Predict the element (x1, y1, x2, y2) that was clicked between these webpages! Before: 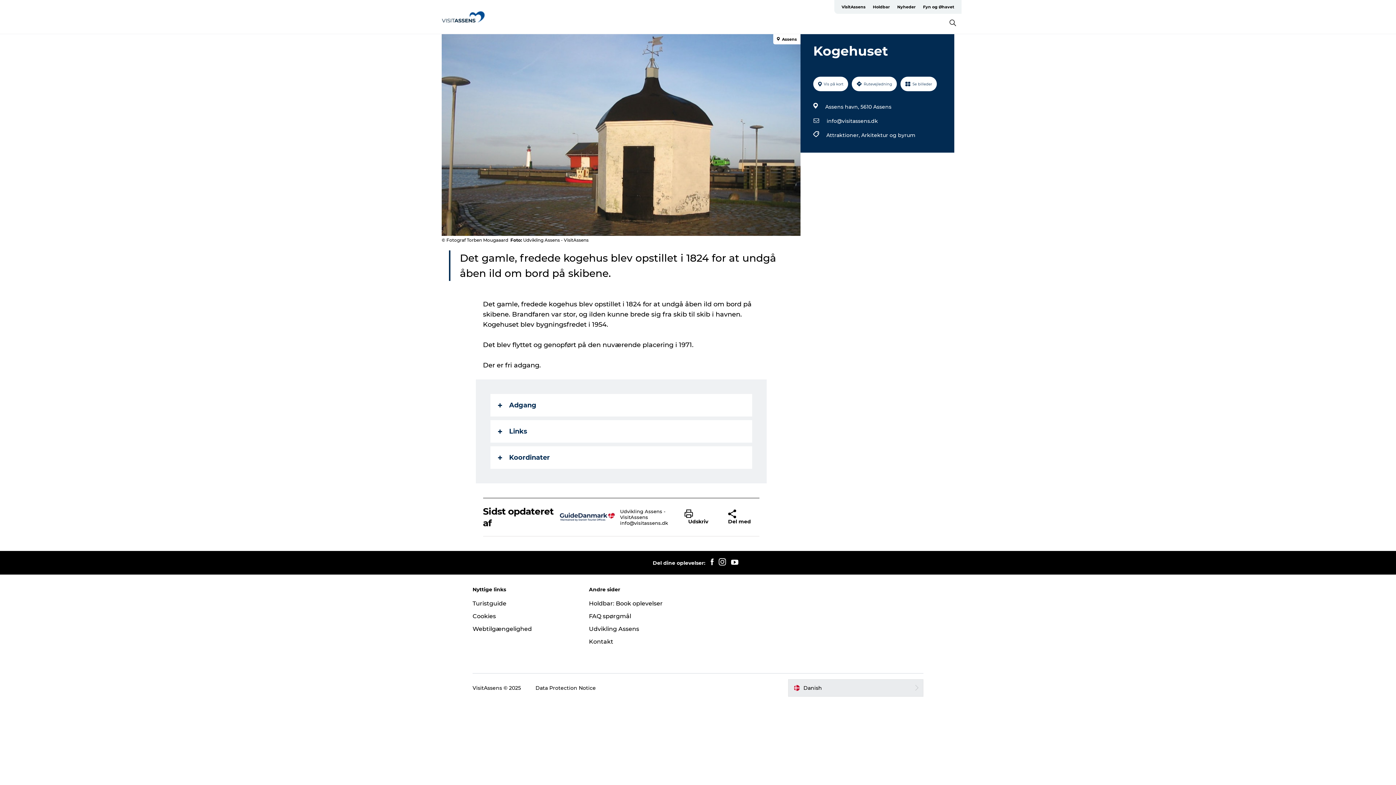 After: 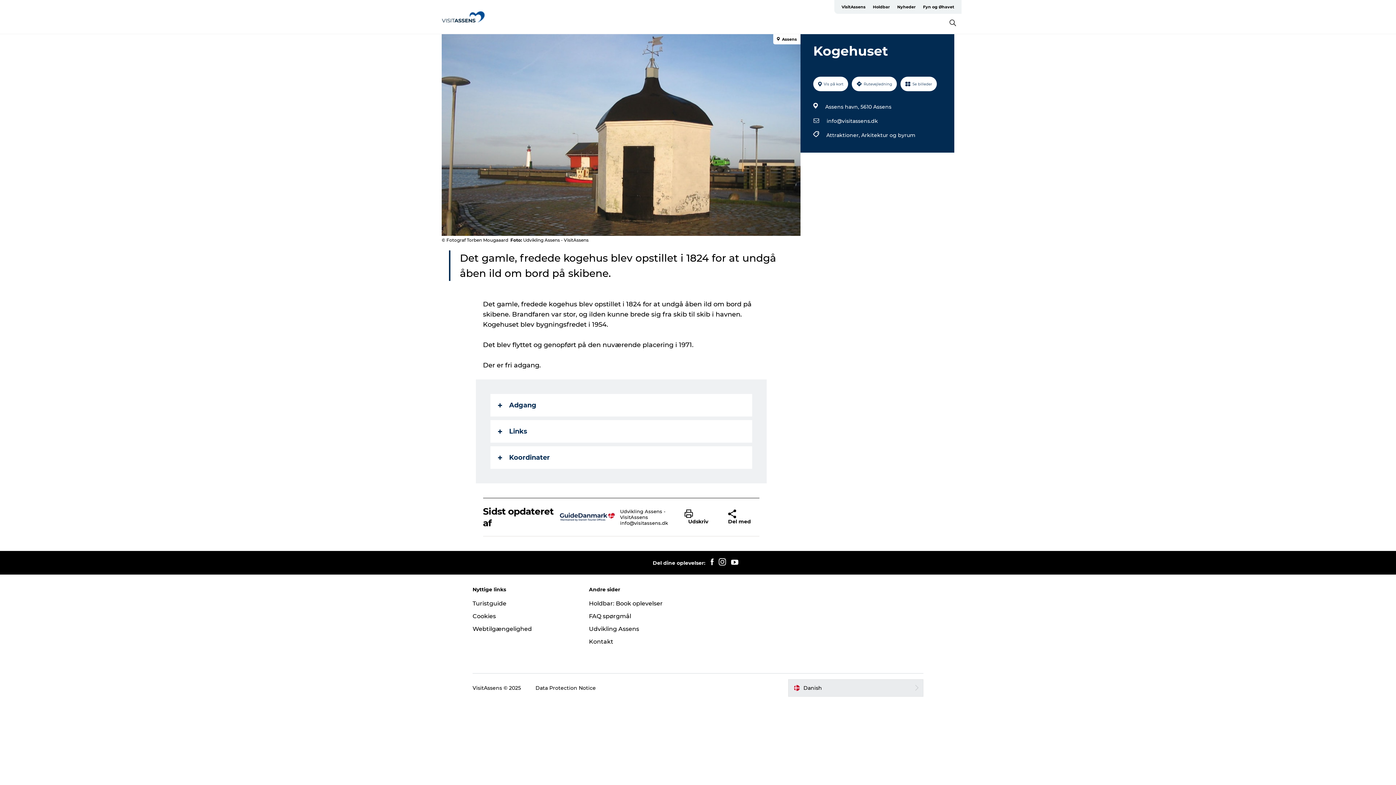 Action: bbox: (589, 612, 631, 619) label: FAQ spørgmål